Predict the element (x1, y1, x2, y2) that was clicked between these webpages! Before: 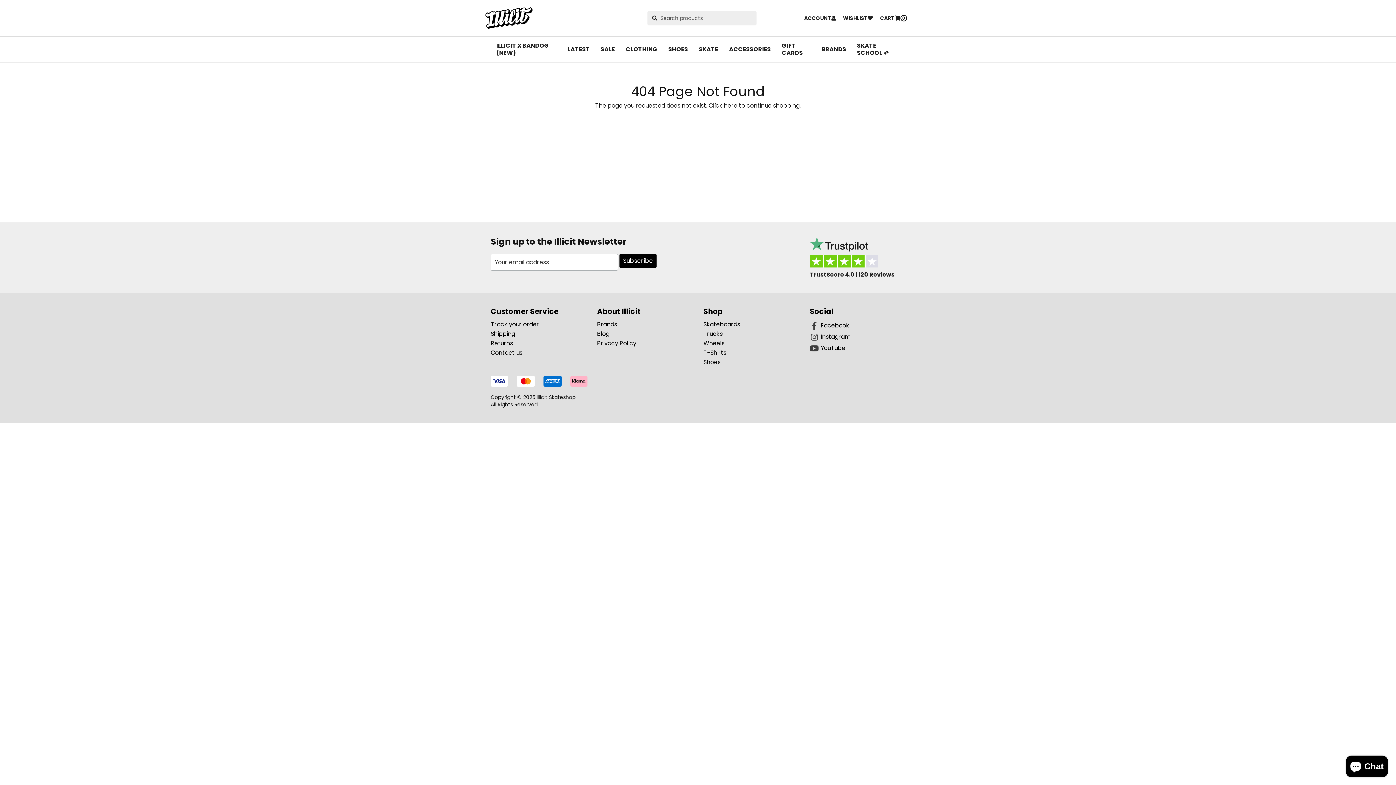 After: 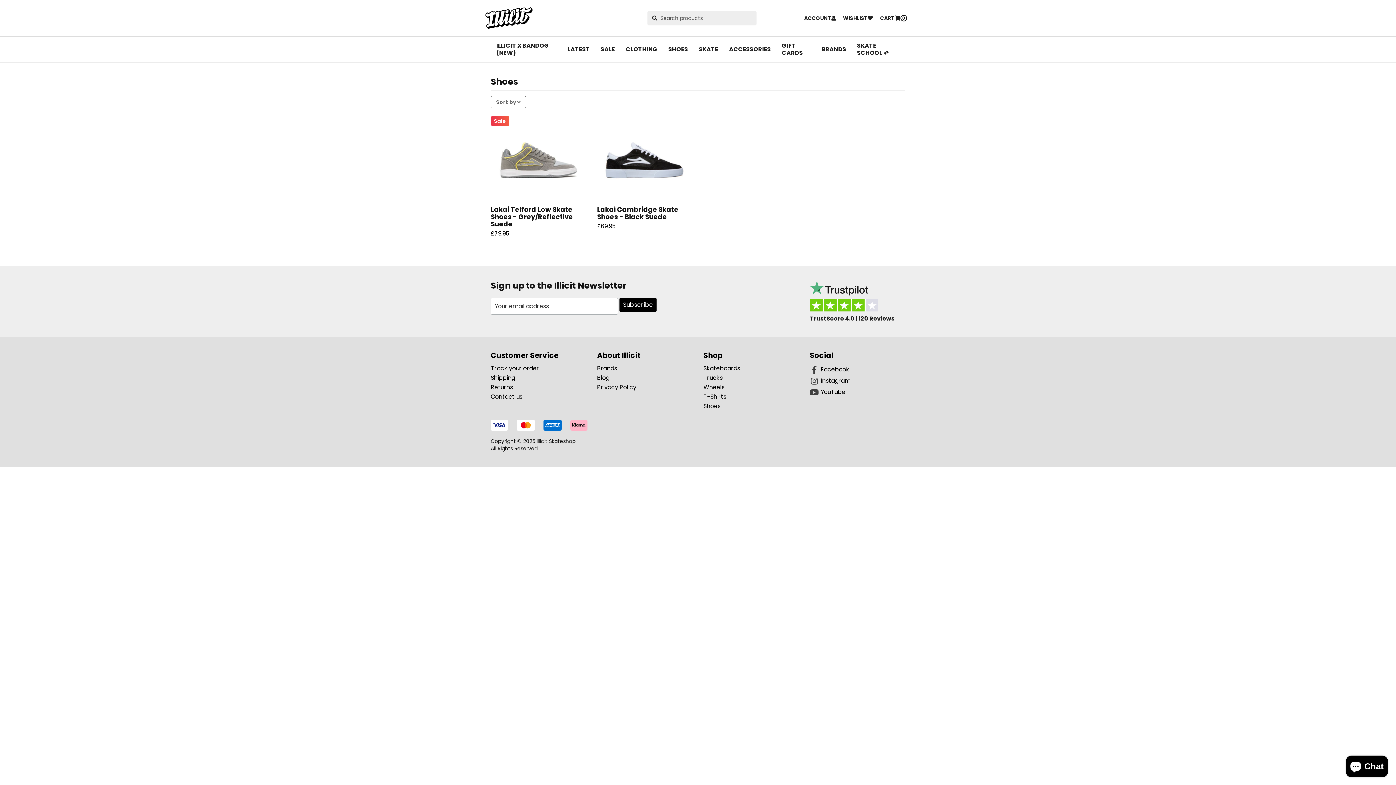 Action: label: SHOES bbox: (663, 40, 693, 58)